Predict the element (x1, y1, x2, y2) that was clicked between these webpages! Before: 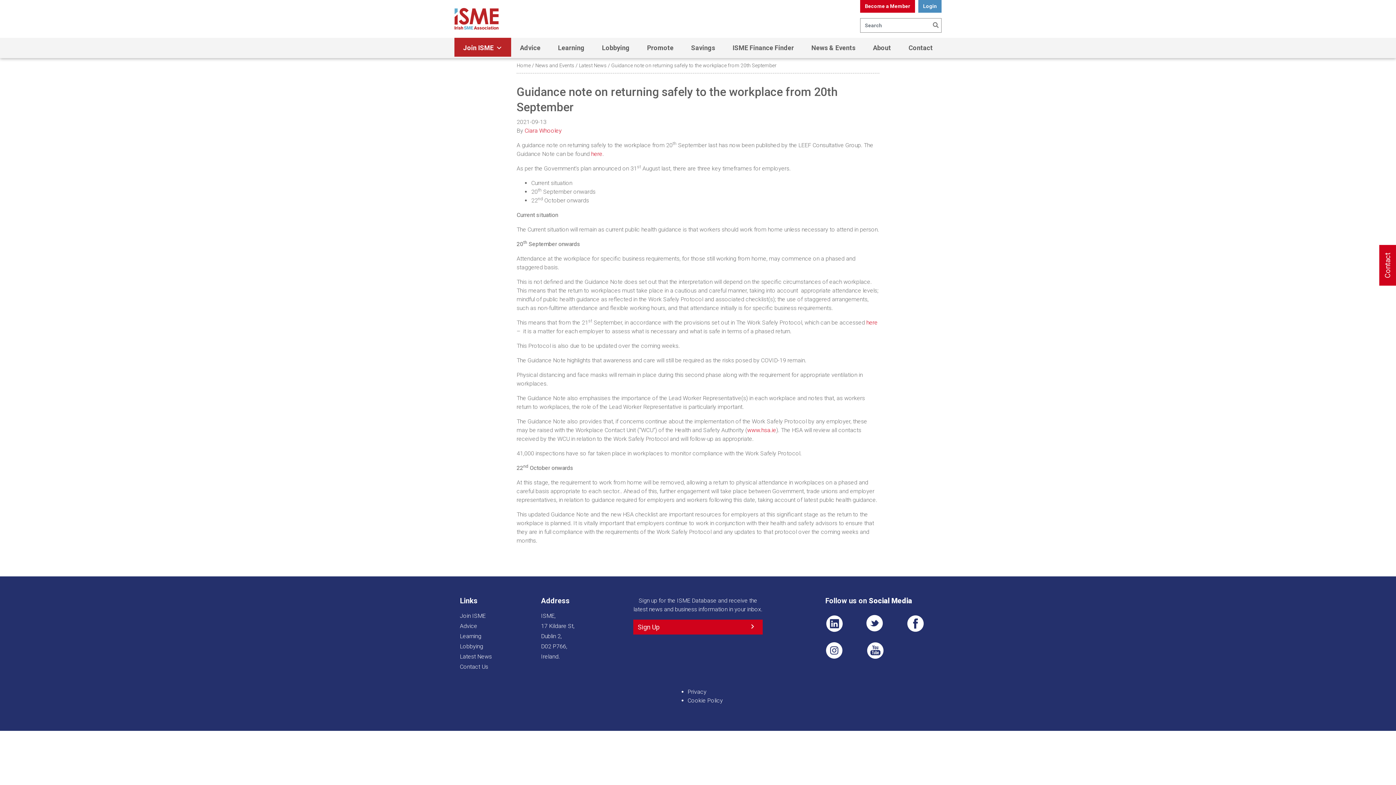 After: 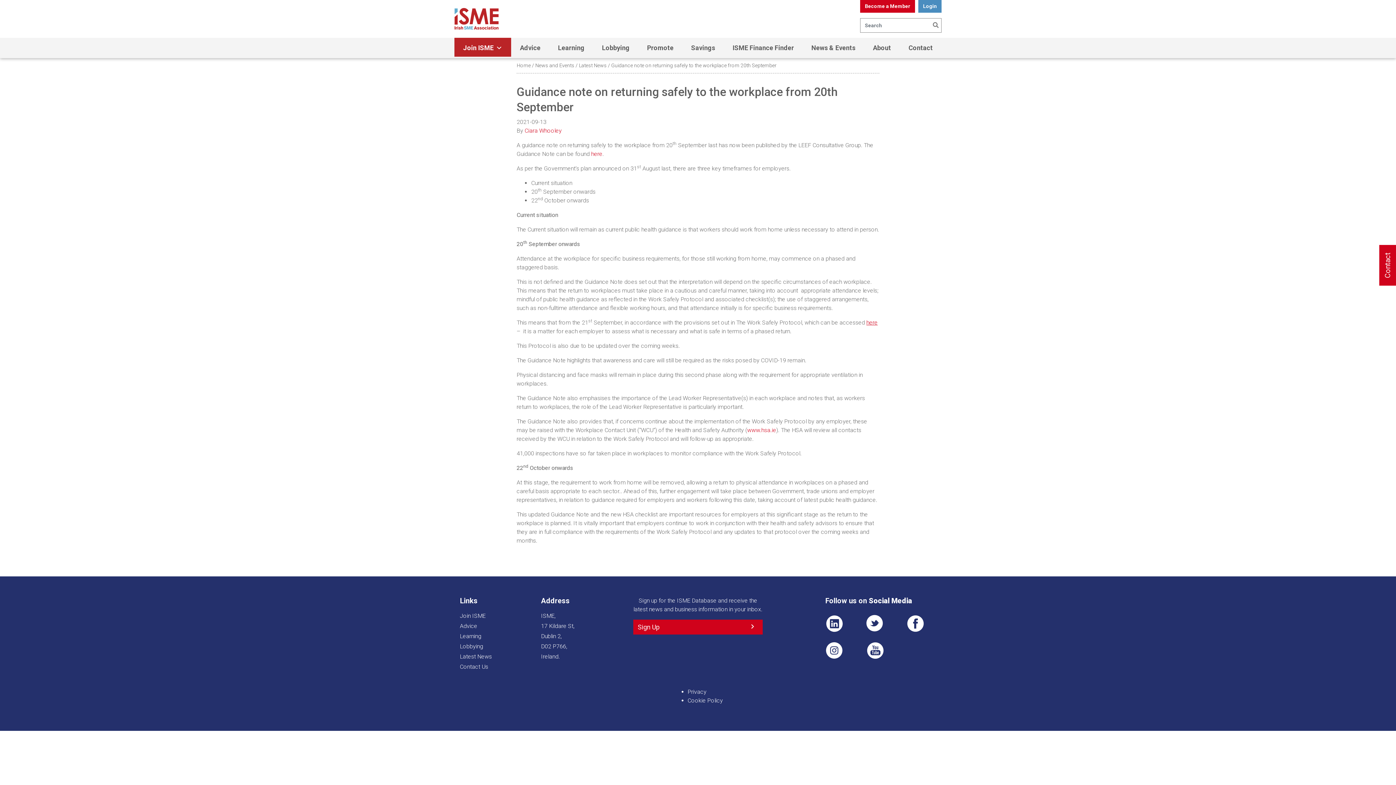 Action: bbox: (866, 319, 877, 326) label: here